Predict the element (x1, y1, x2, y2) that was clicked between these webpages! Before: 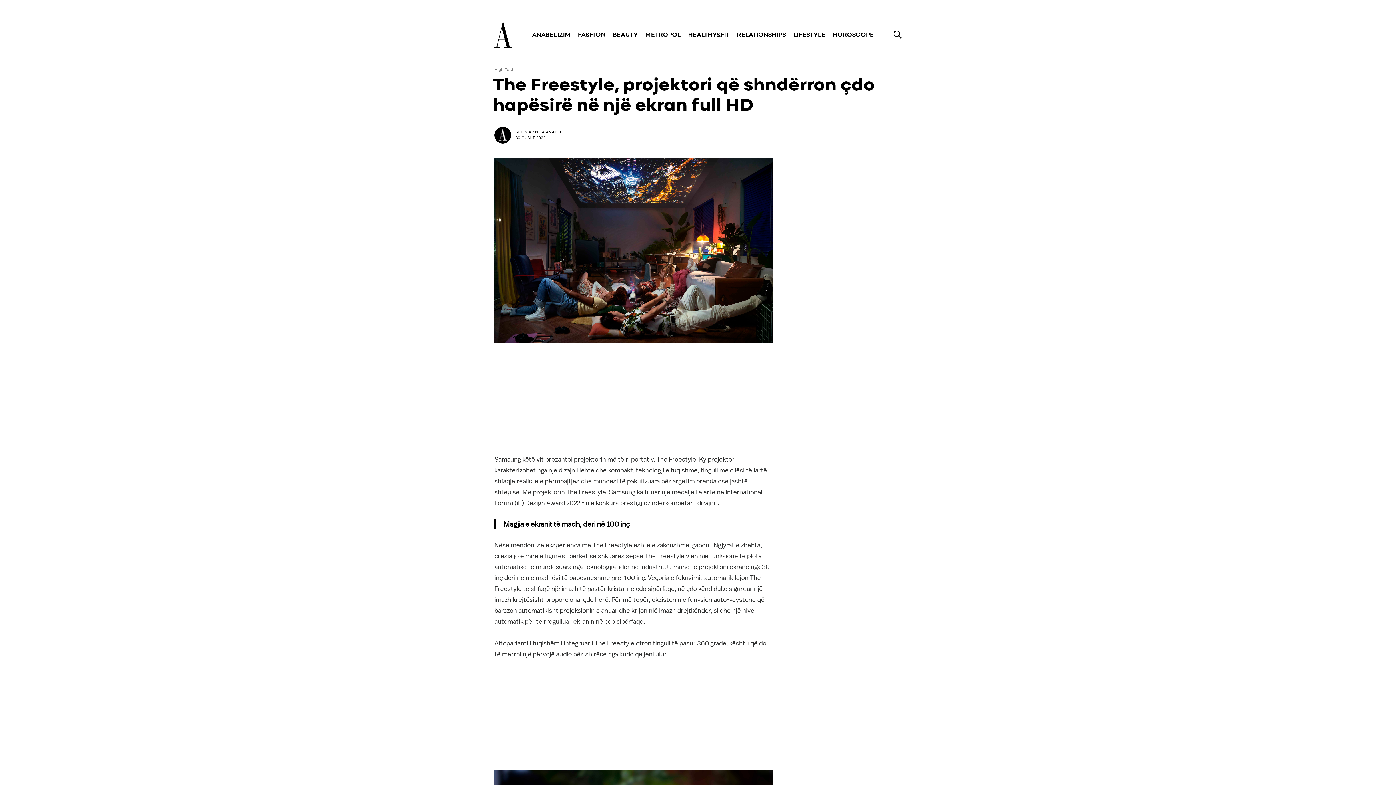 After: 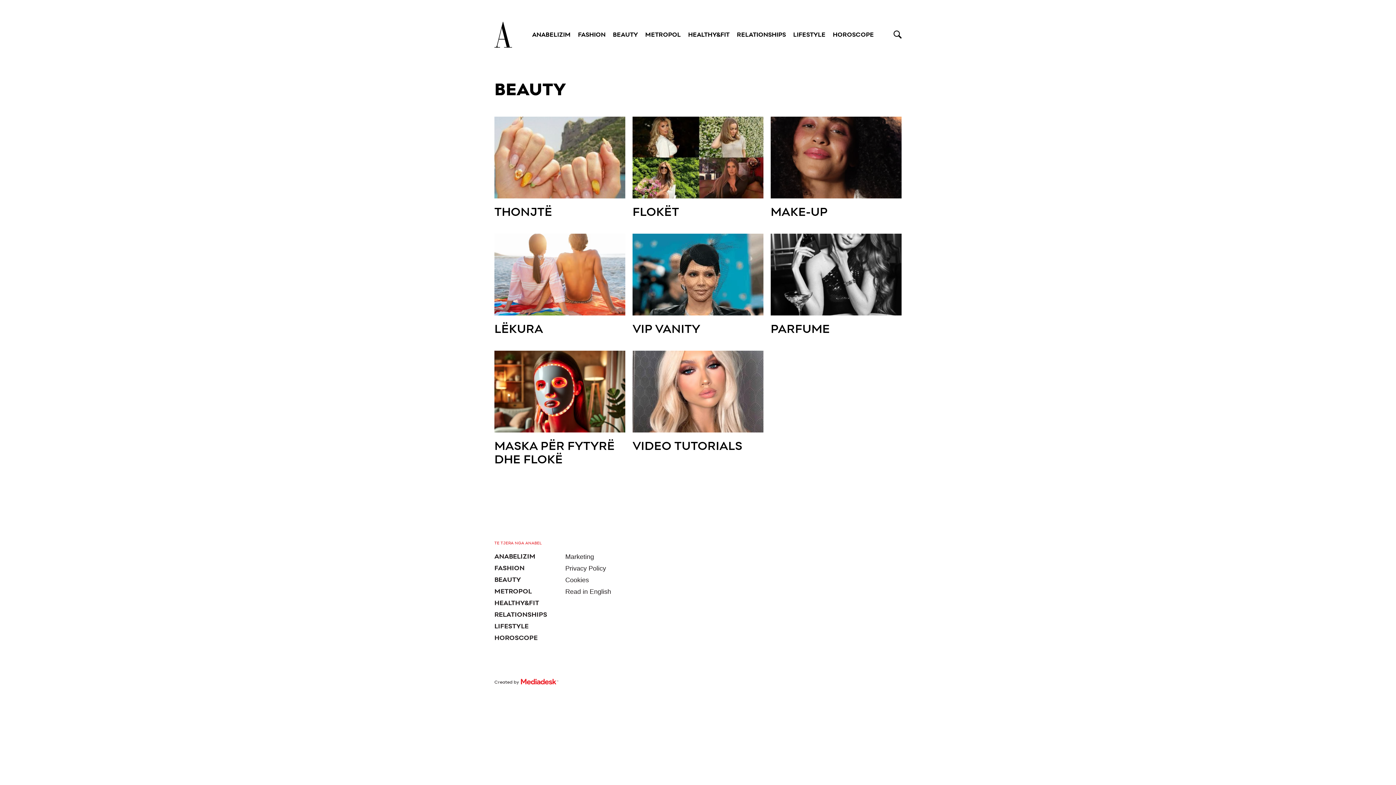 Action: bbox: (612, 31, 638, 37) label: BEAUTY